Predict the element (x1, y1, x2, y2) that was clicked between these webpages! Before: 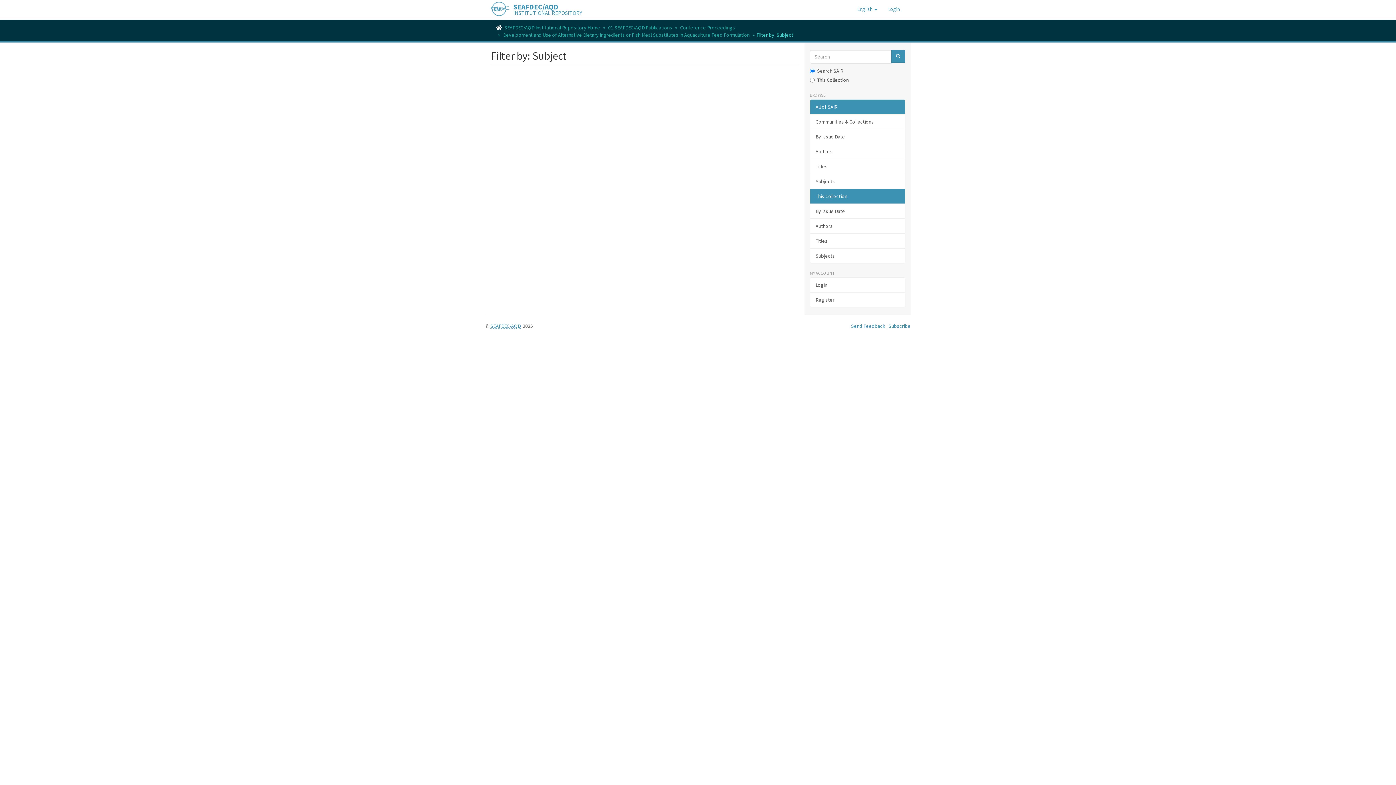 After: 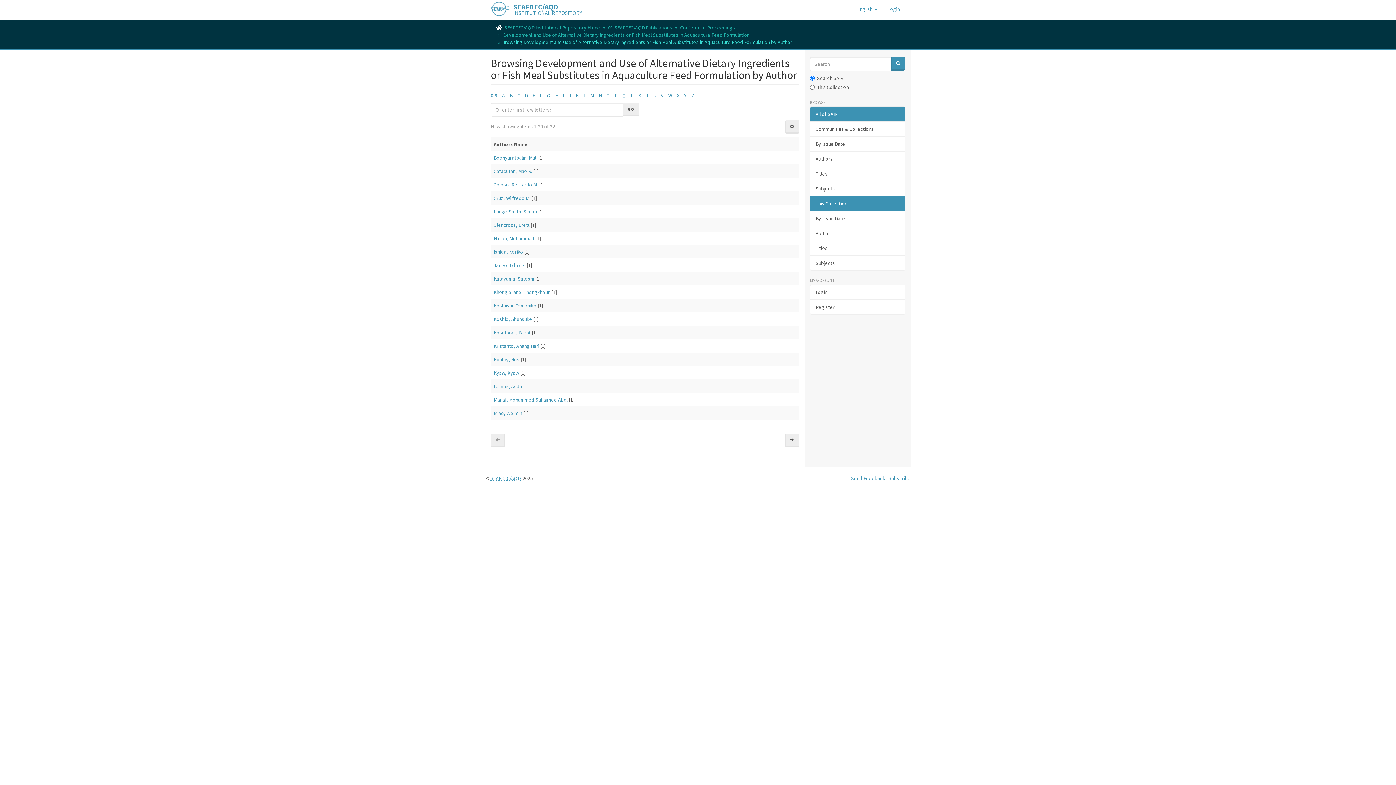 Action: label: Authors bbox: (810, 218, 905, 233)